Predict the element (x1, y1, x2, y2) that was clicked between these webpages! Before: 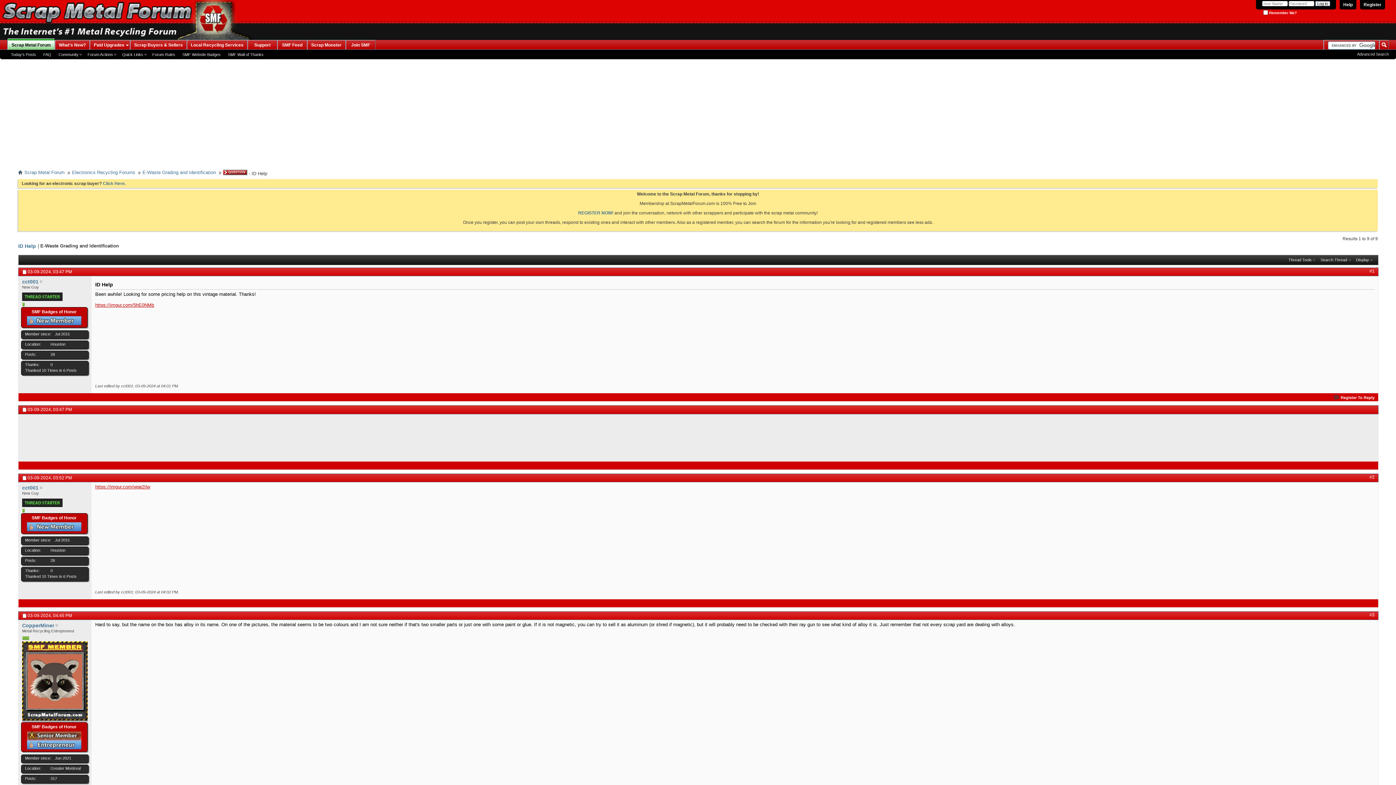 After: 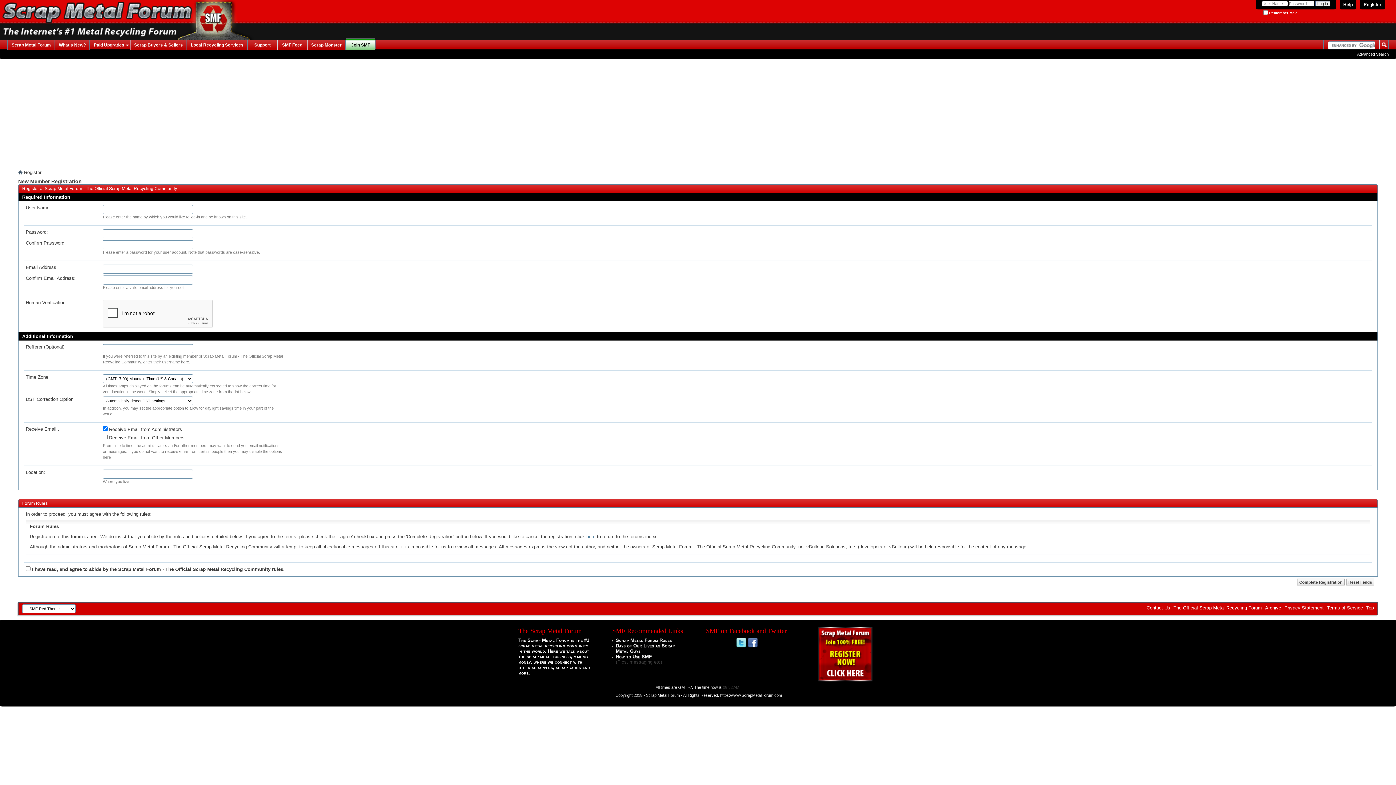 Action: bbox: (1360, 0, 1385, 9) label: Register